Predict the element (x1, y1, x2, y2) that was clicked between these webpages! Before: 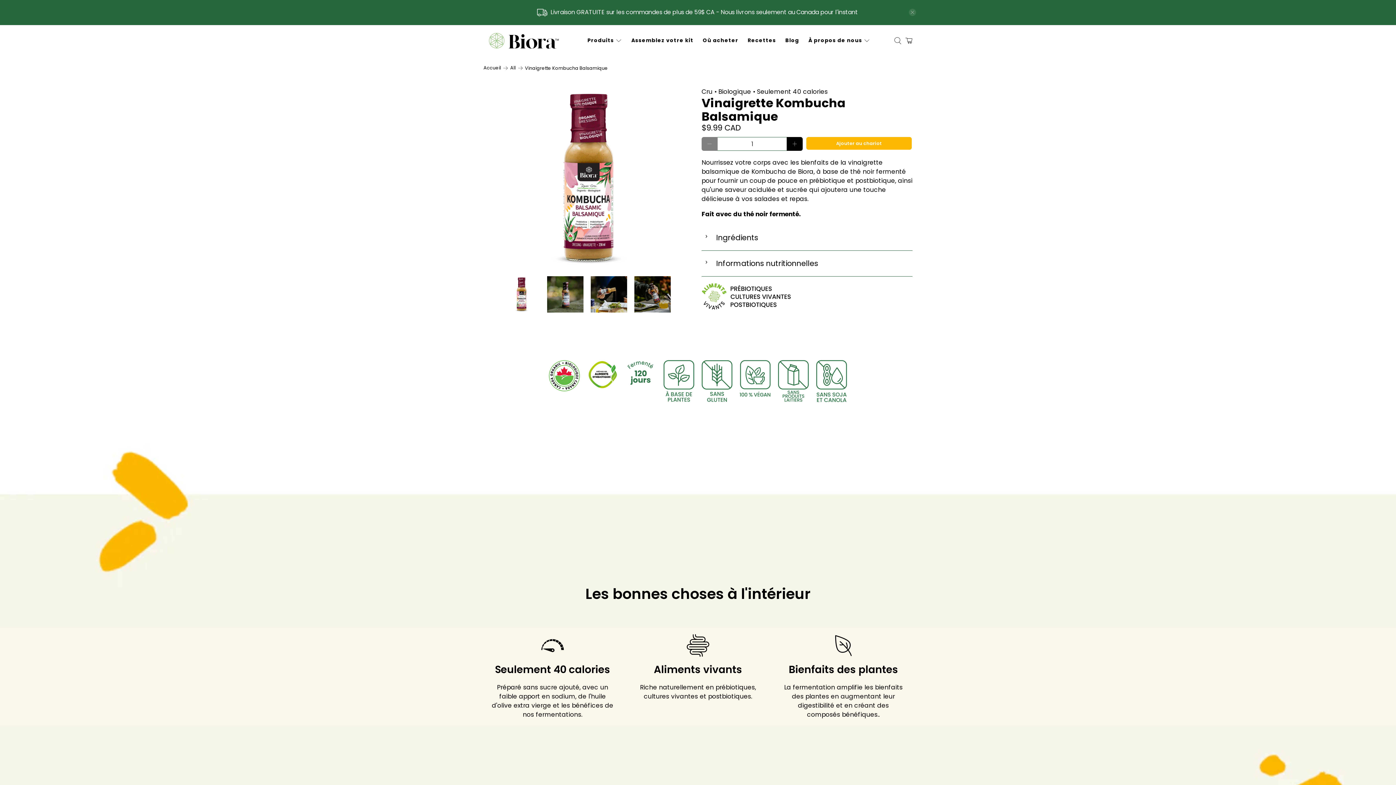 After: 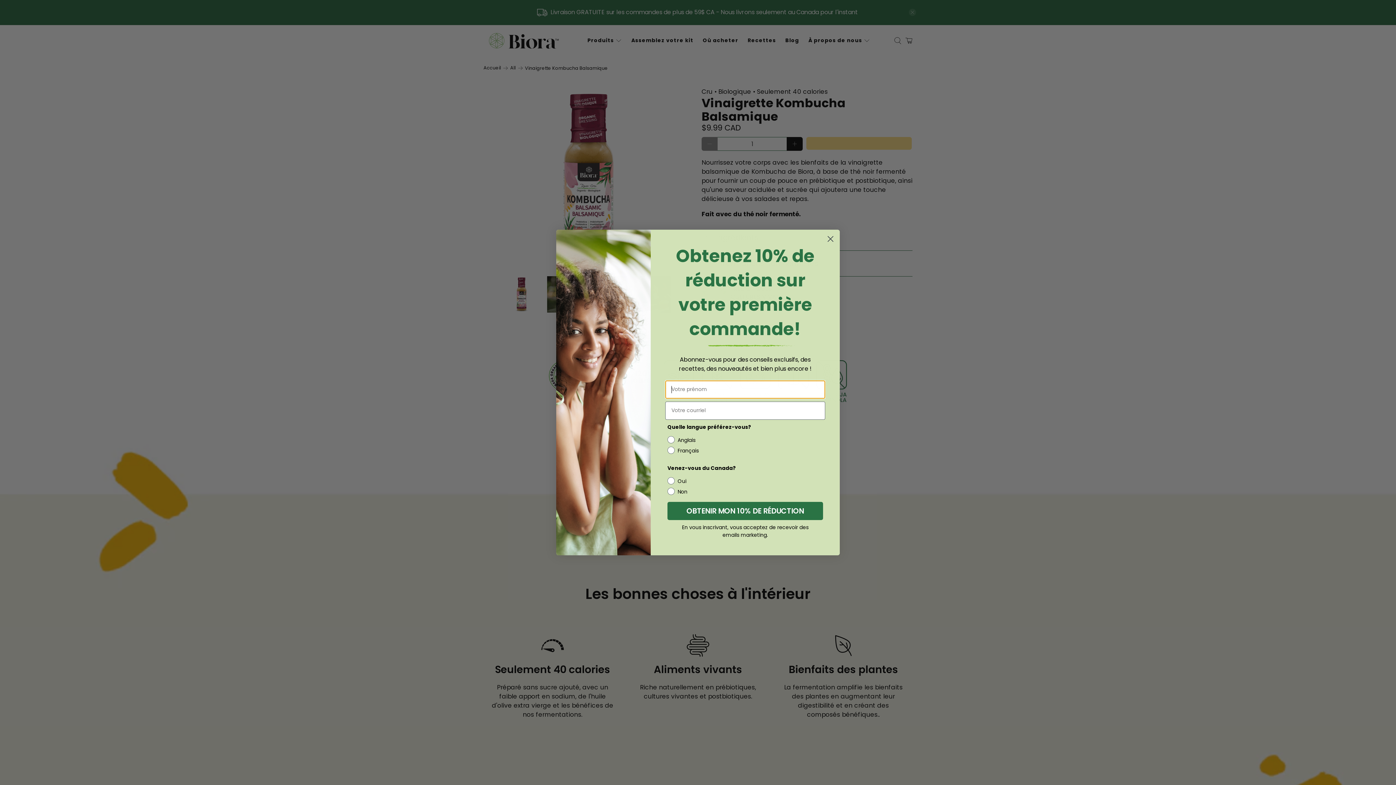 Action: bbox: (806, 137, 912, 149) label: Ajouter au chariot